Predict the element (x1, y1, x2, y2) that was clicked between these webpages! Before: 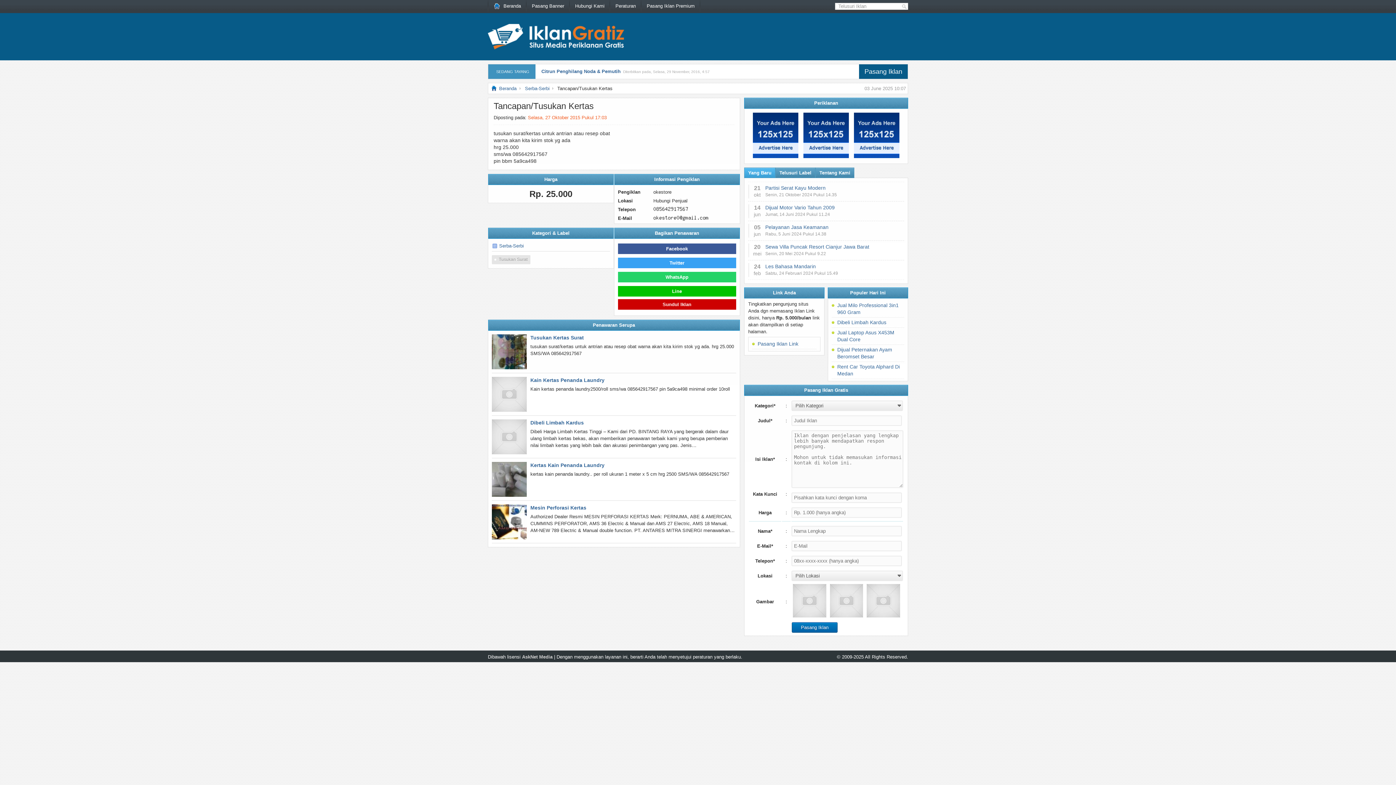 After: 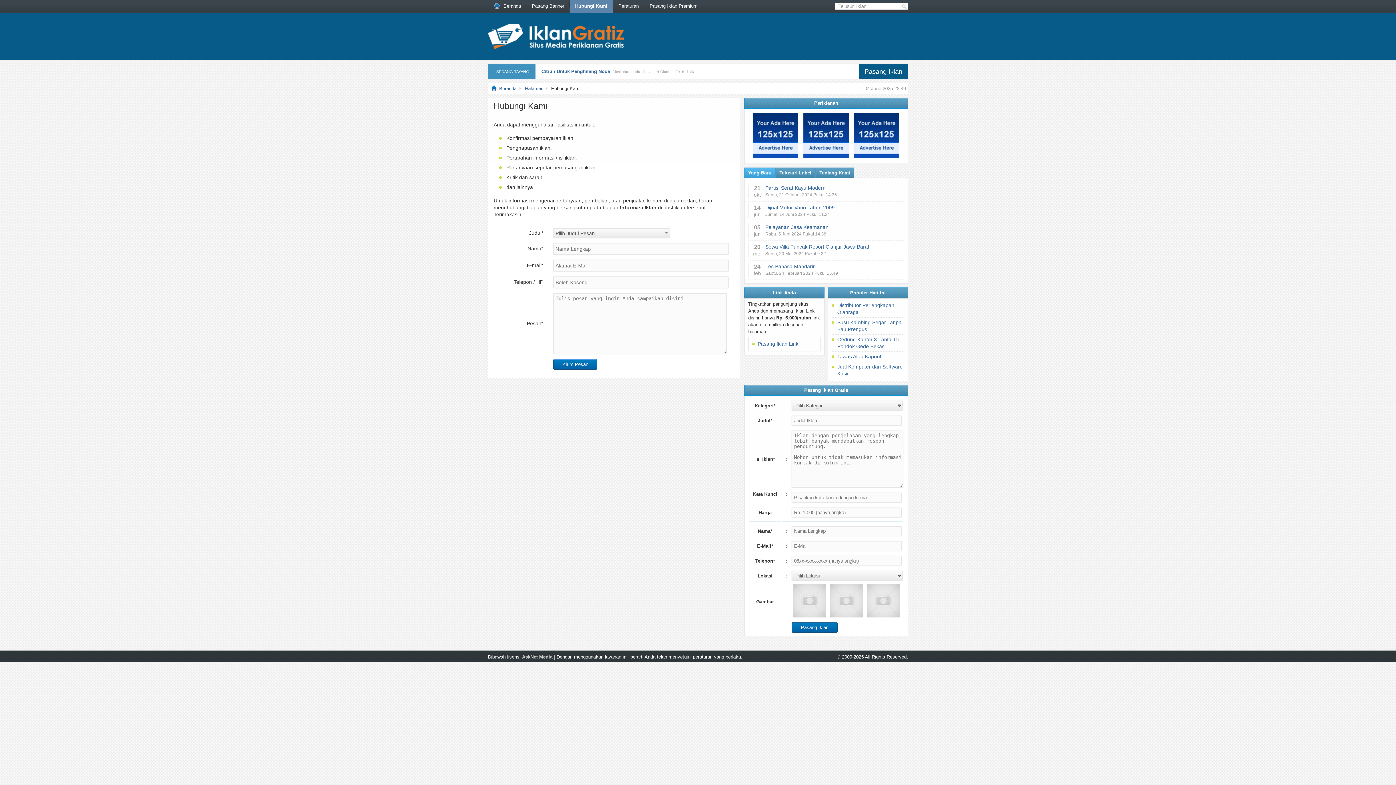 Action: label: Hubungi Kami bbox: (569, 0, 610, 13)